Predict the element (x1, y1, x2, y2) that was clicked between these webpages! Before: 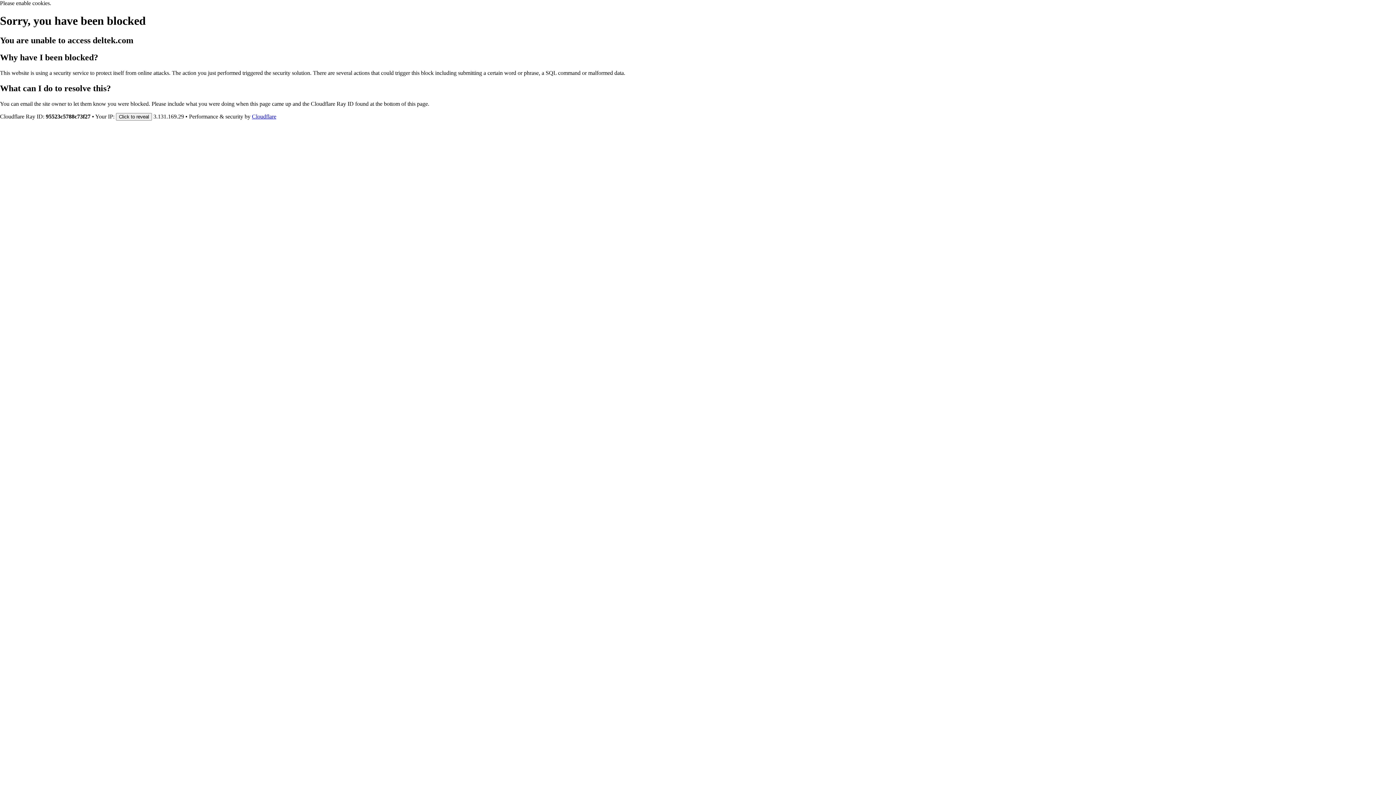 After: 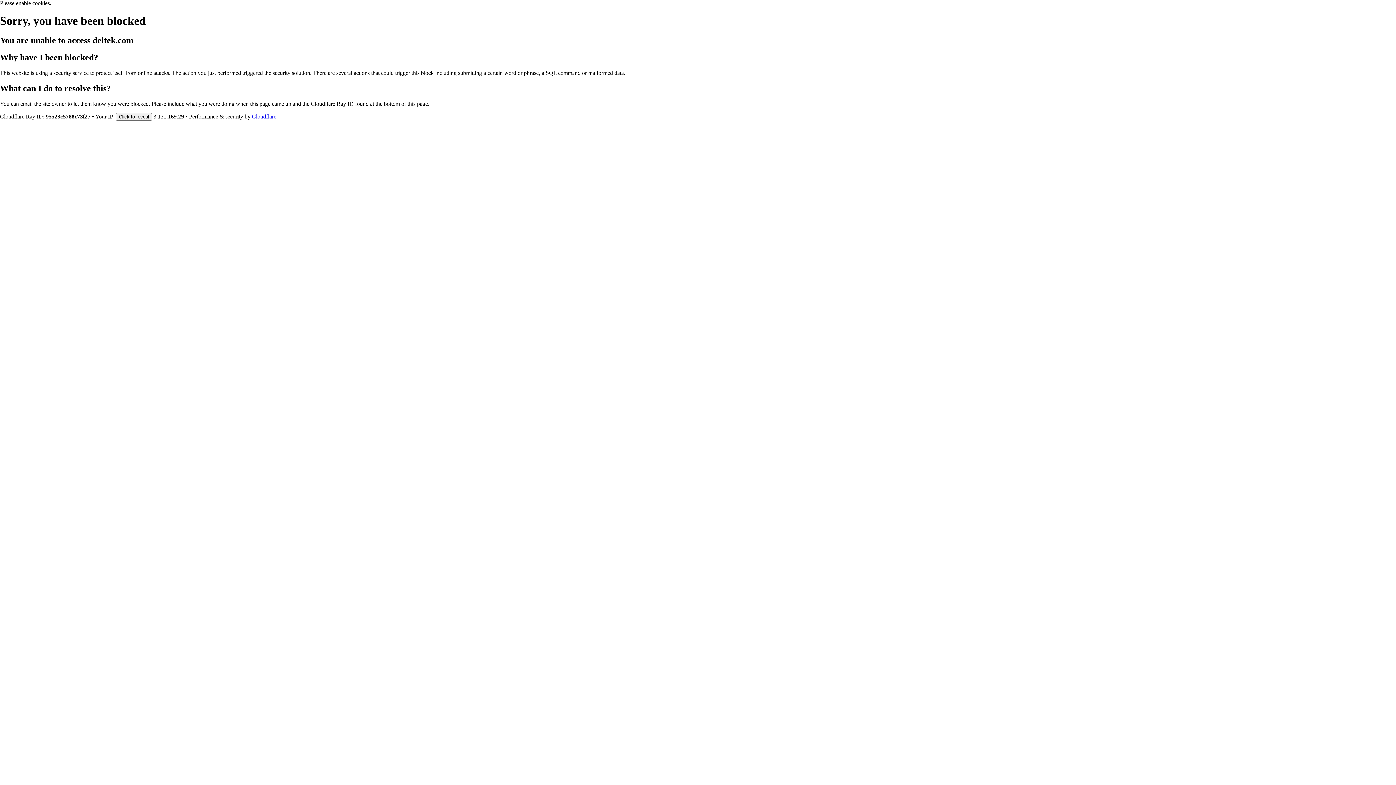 Action: label: Cloudflare bbox: (252, 113, 276, 119)